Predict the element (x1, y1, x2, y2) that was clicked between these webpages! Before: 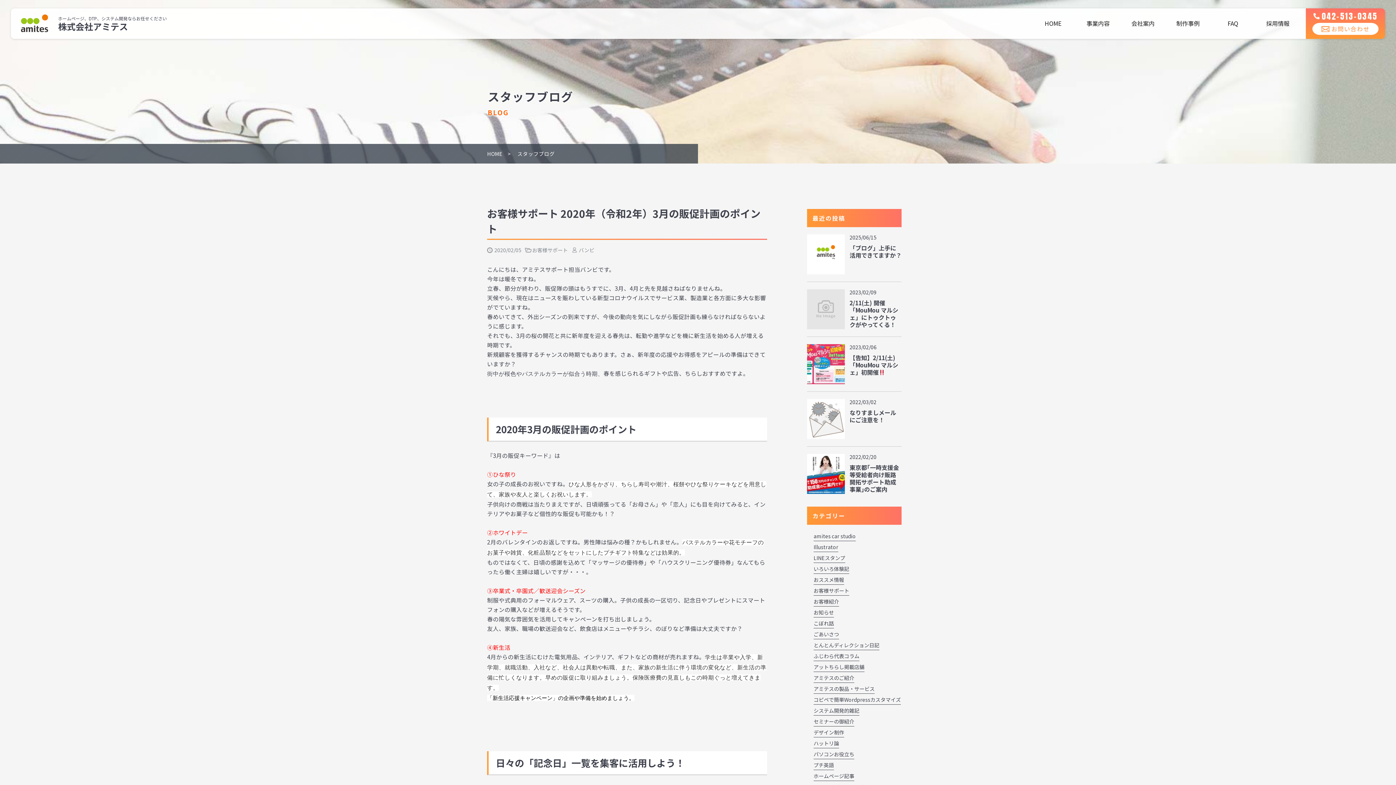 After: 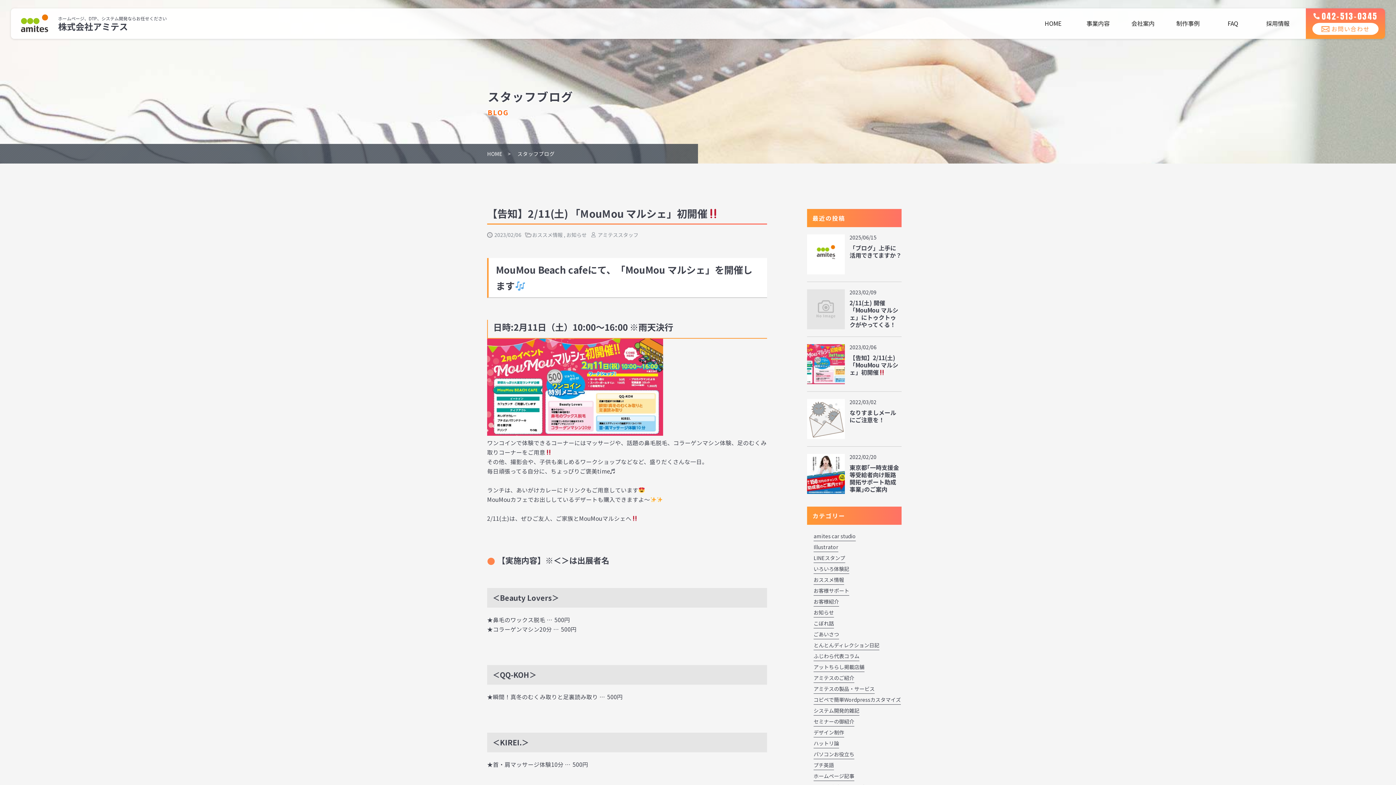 Action: label: 2023/02/06
【告知】2/11(土) 「MouMou マルシェ」初開催 bbox: (807, 344, 901, 384)